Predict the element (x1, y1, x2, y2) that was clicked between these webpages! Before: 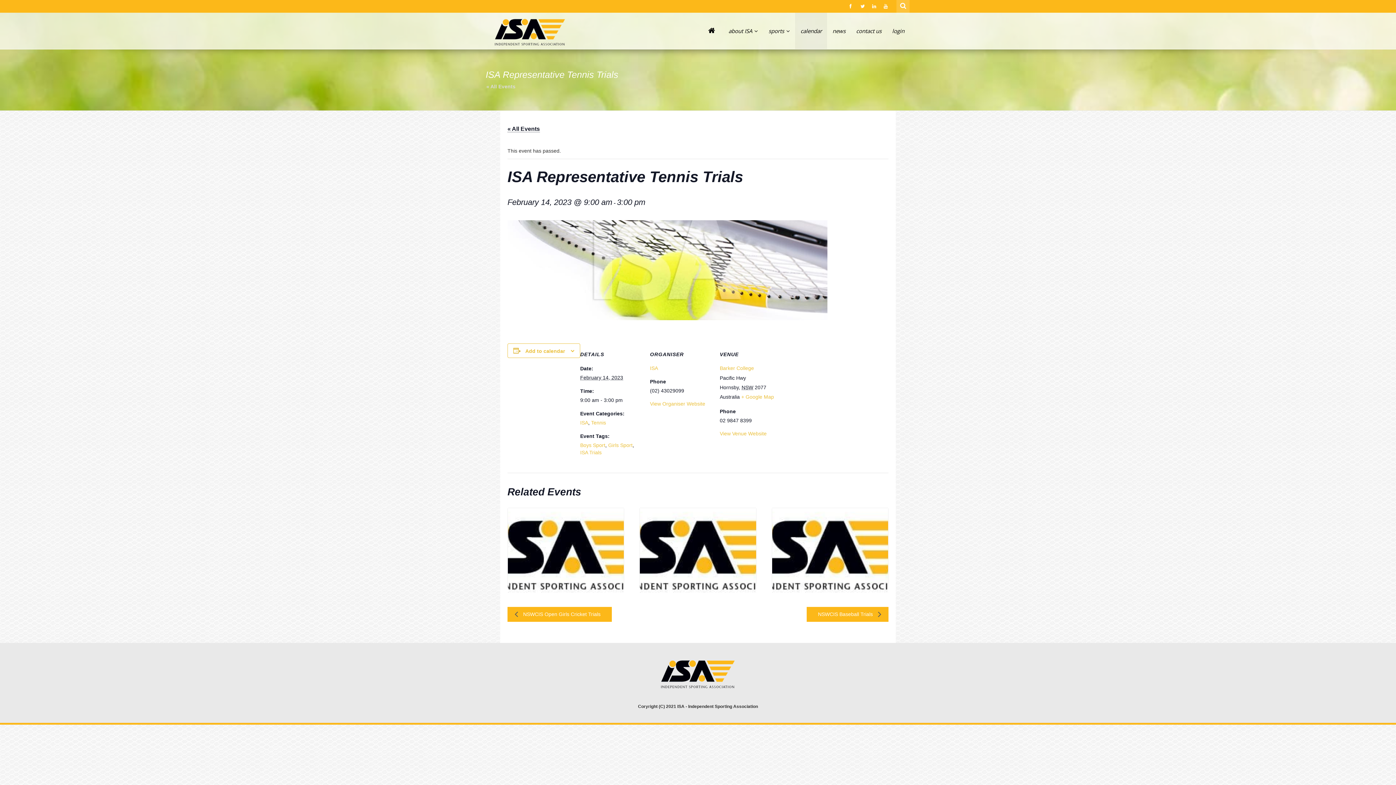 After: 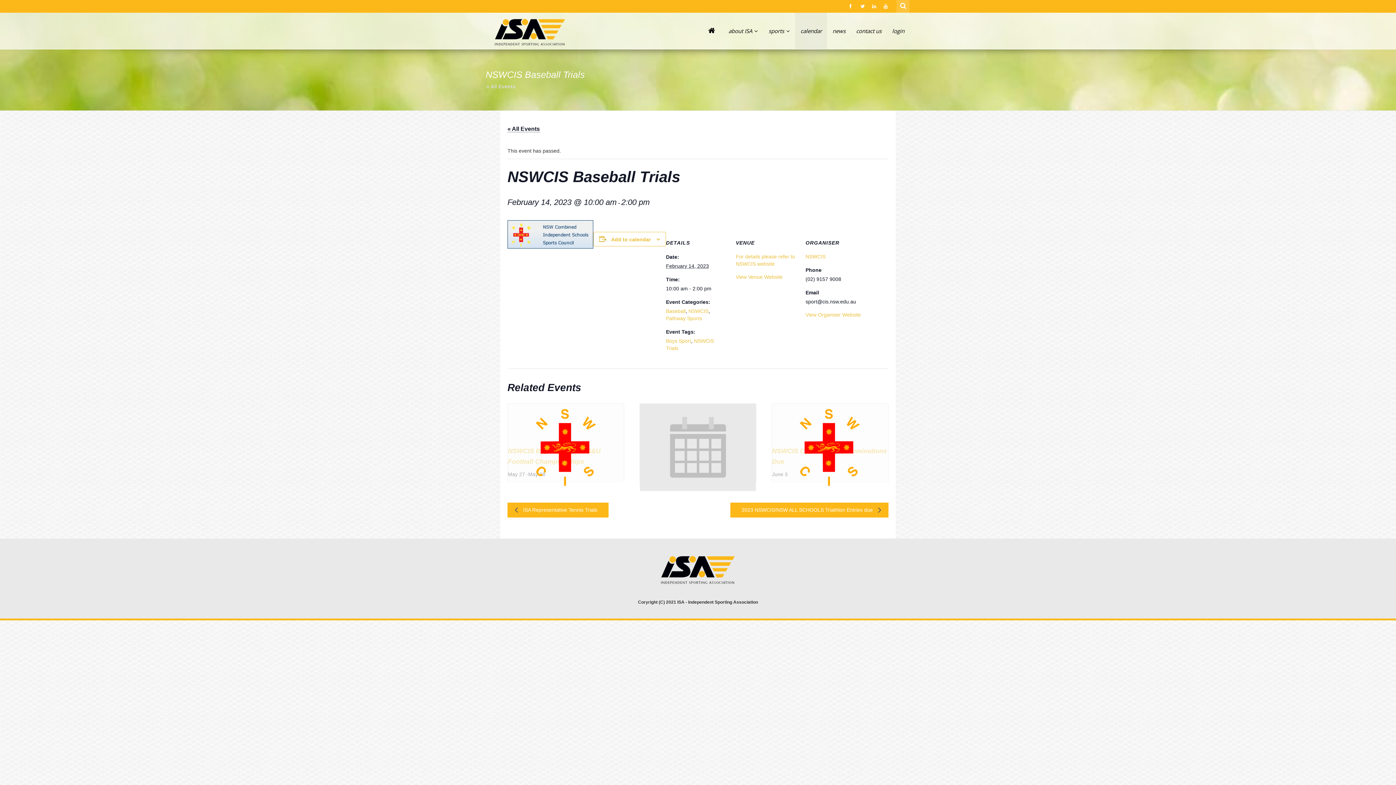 Action: bbox: (806, 607, 888, 622) label: NSWCIS Baseball Trials 